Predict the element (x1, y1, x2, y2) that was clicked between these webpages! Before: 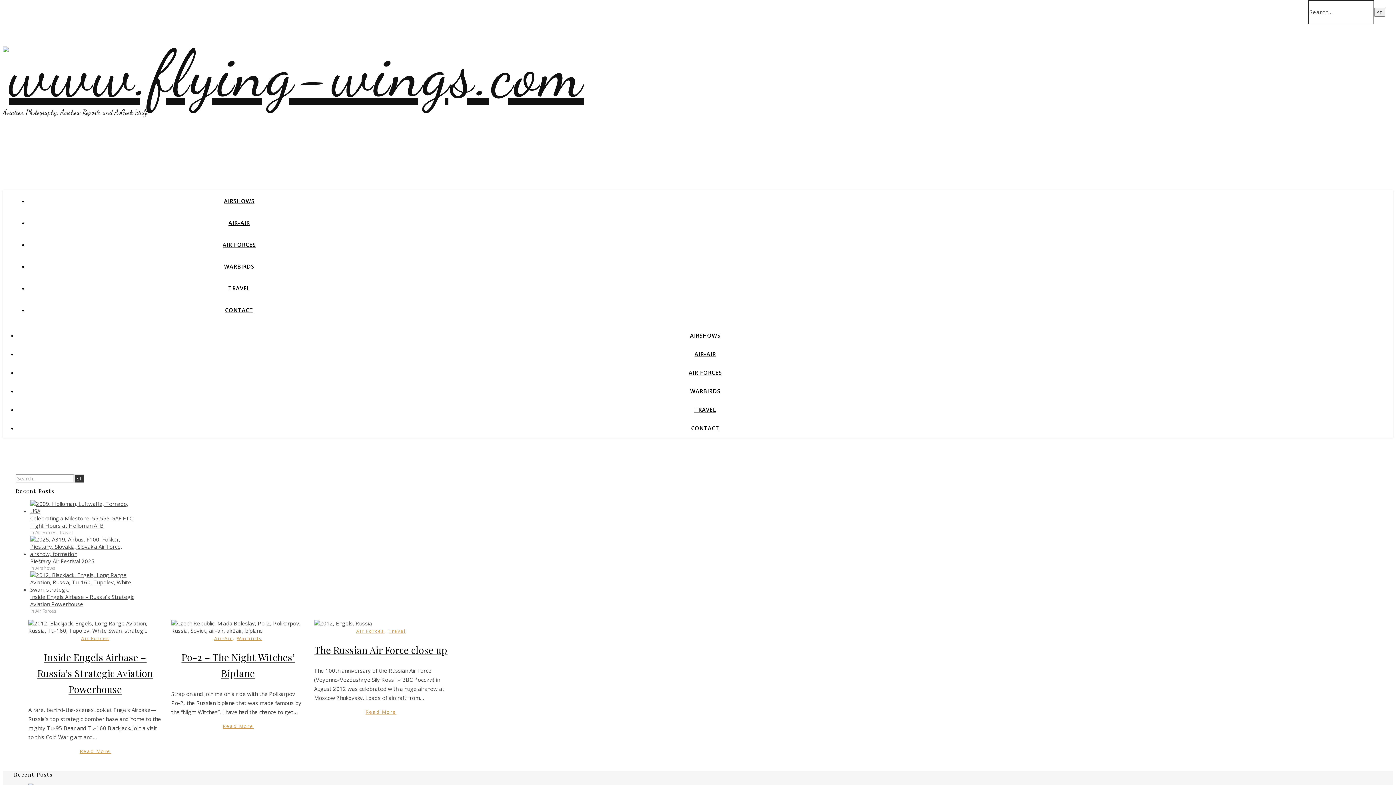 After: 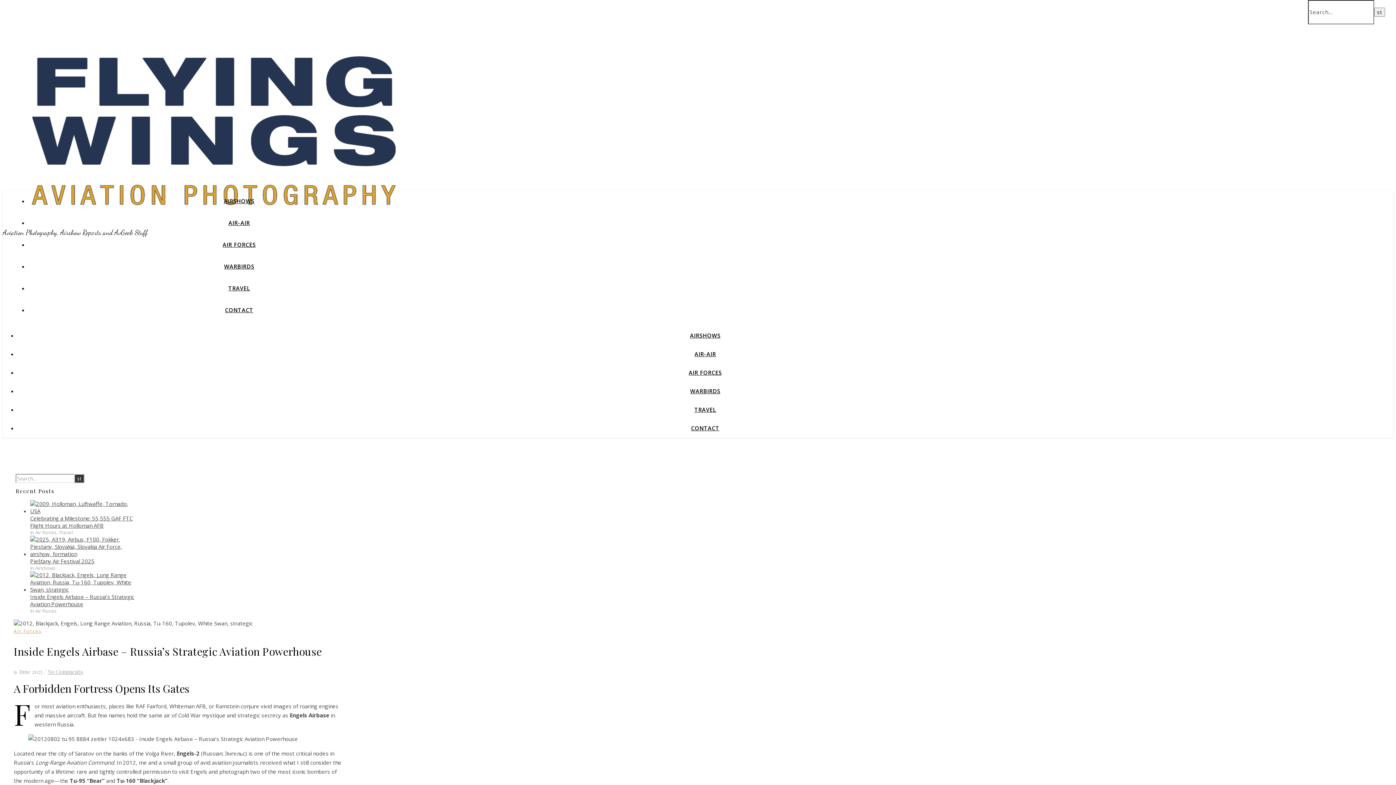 Action: label: Inside Engels Airbase – Russia’s Strategic Aviation Powerhouse bbox: (37, 651, 153, 696)